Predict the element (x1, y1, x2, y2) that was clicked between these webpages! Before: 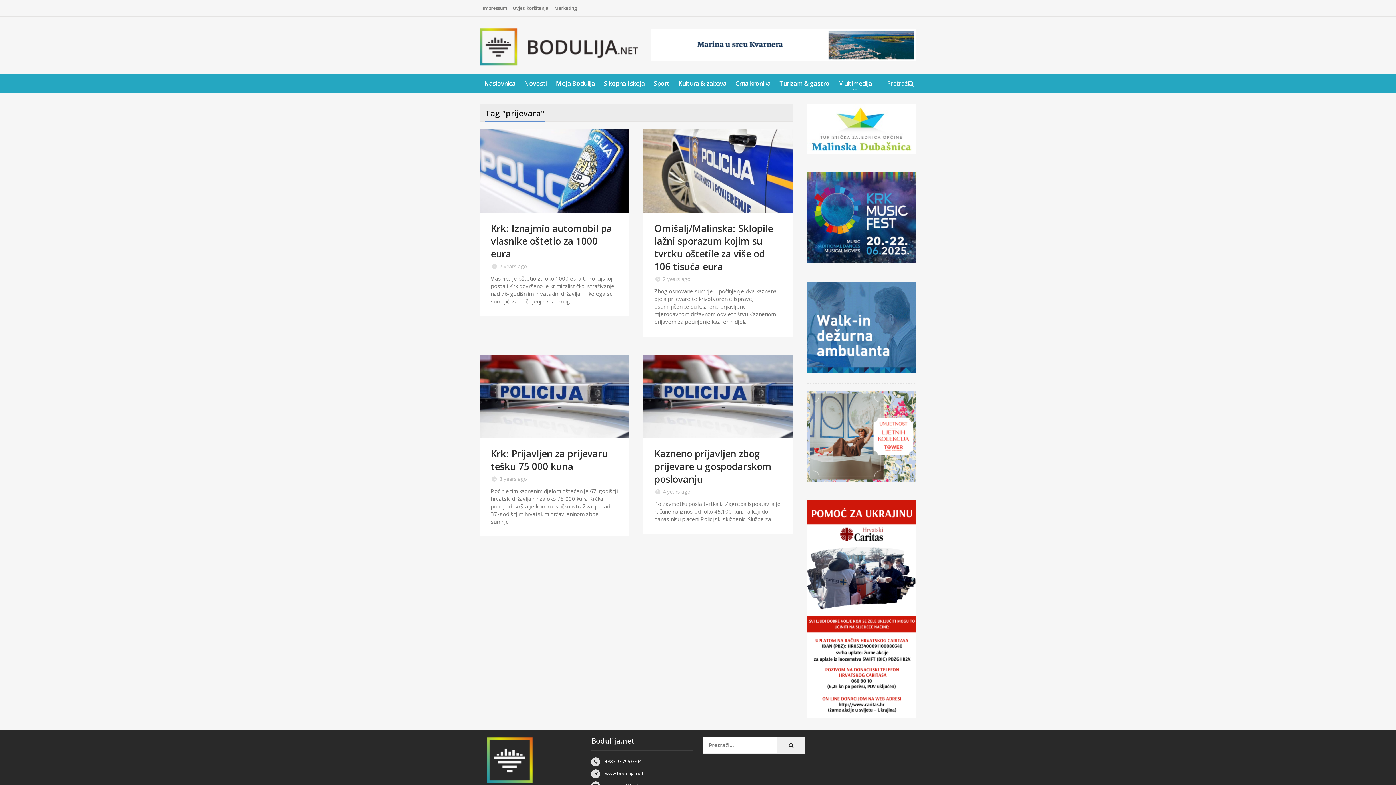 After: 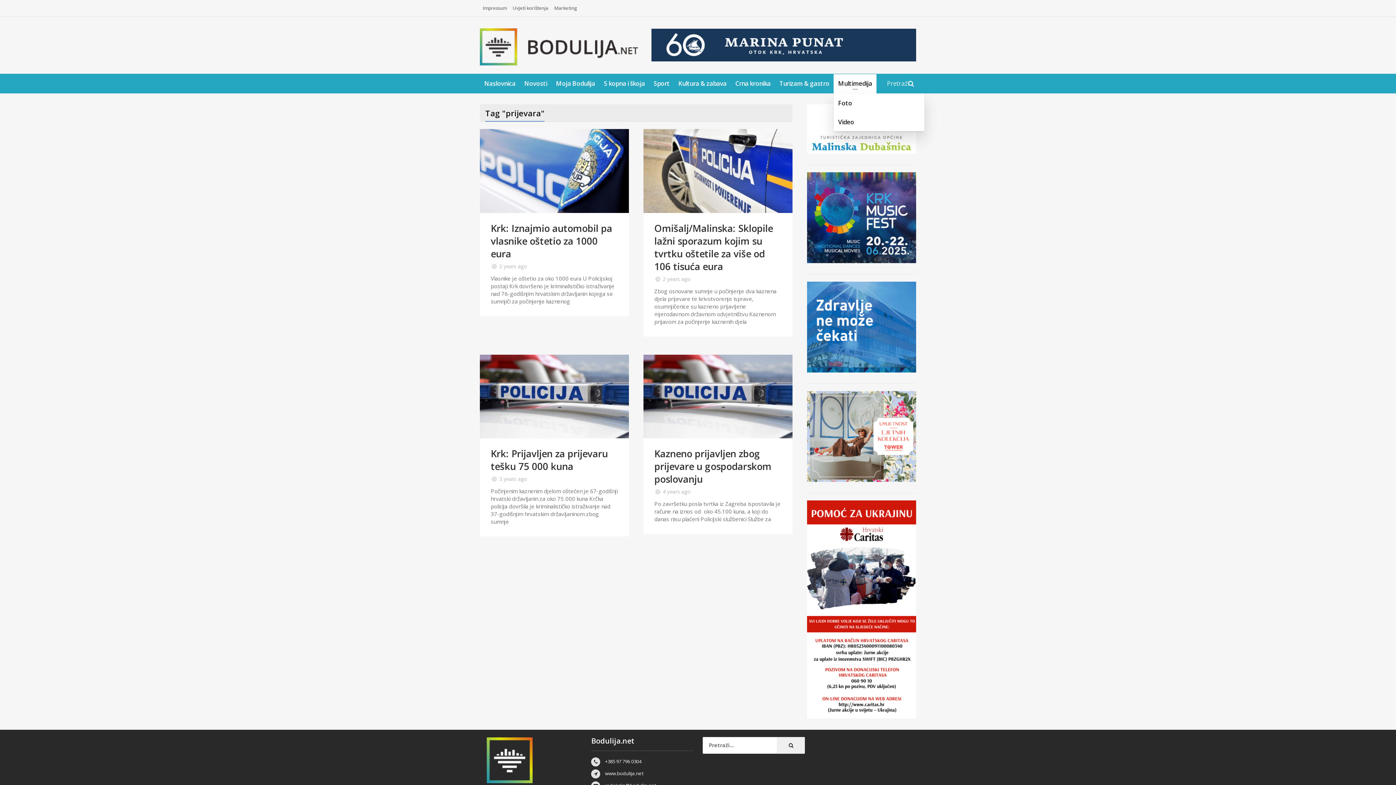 Action: bbox: (833, 73, 876, 93) label: Multimedija